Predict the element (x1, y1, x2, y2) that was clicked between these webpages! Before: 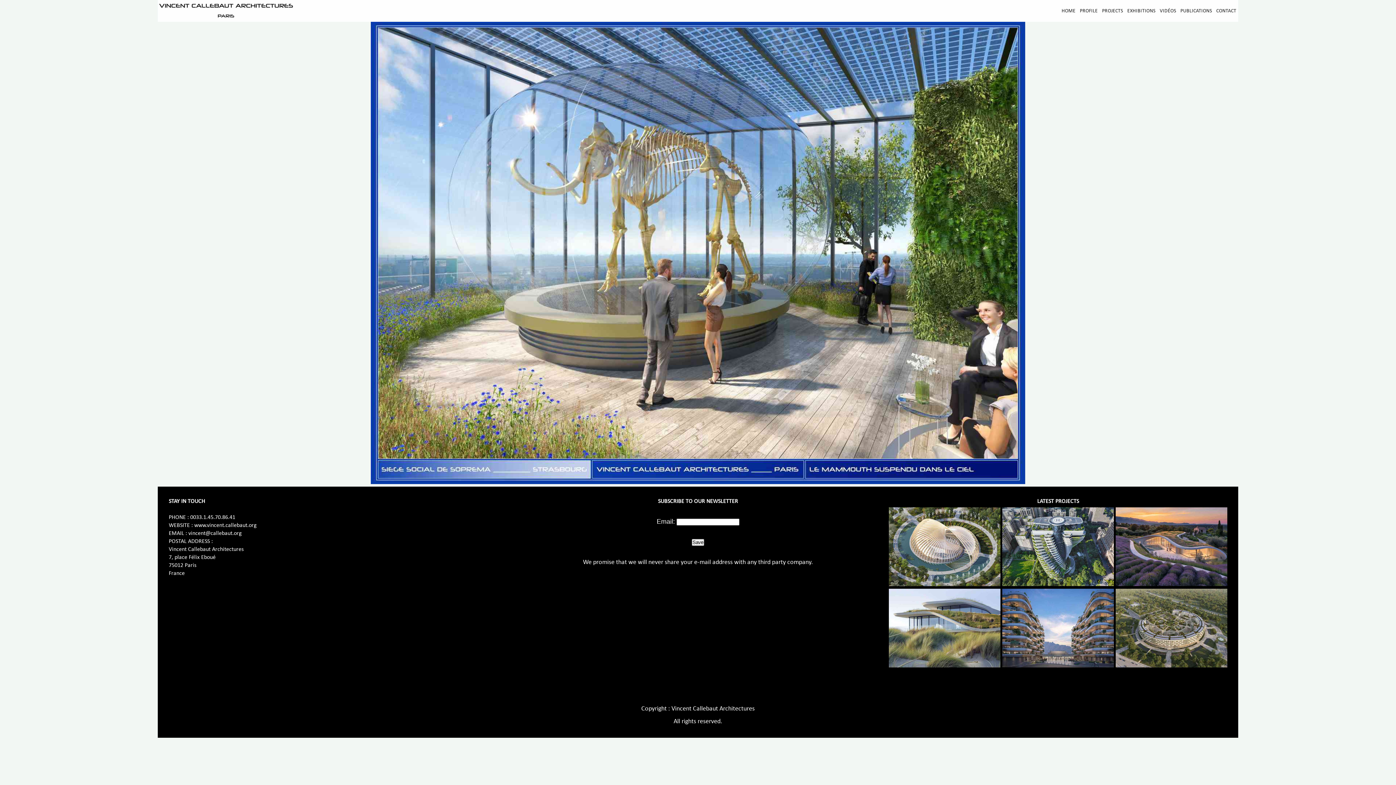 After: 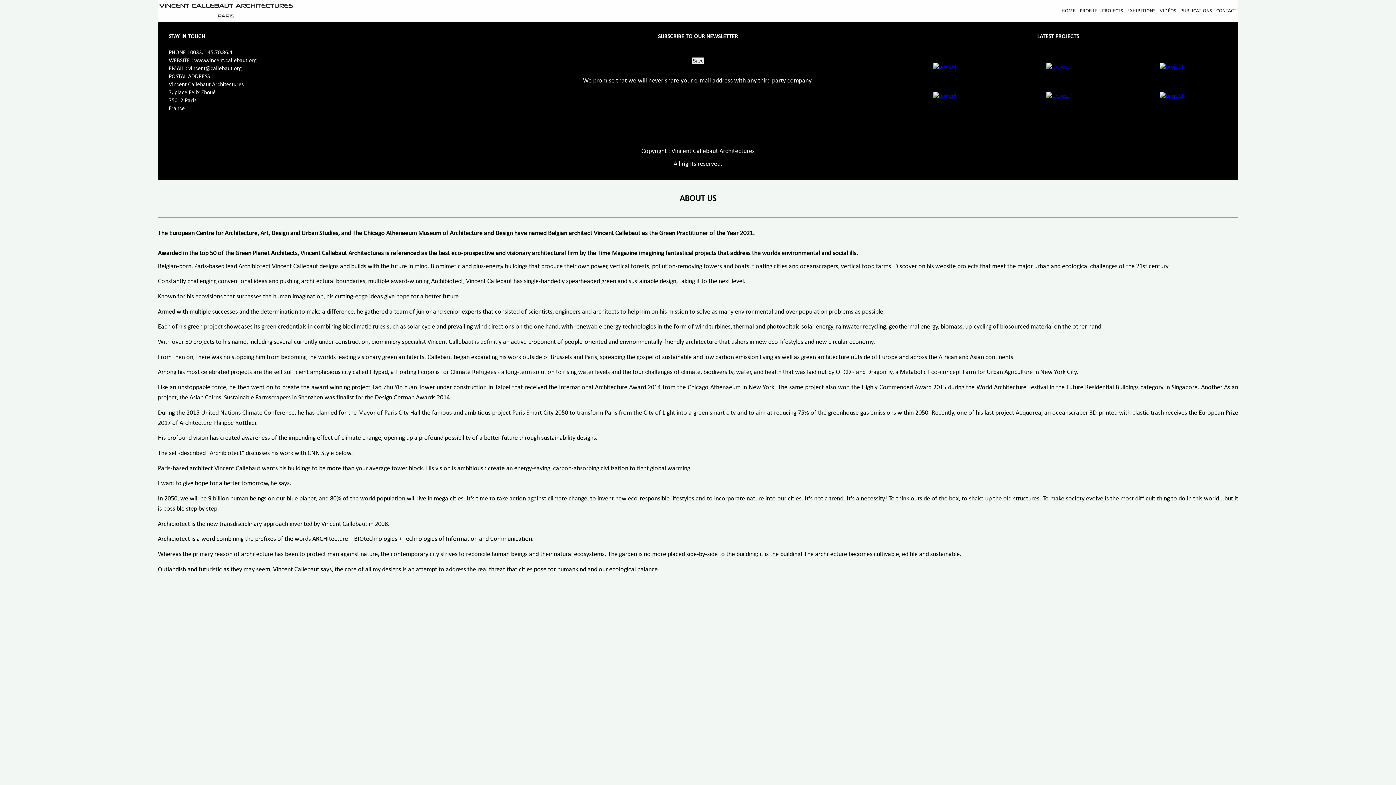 Action: label: Save bbox: (692, 539, 704, 546)